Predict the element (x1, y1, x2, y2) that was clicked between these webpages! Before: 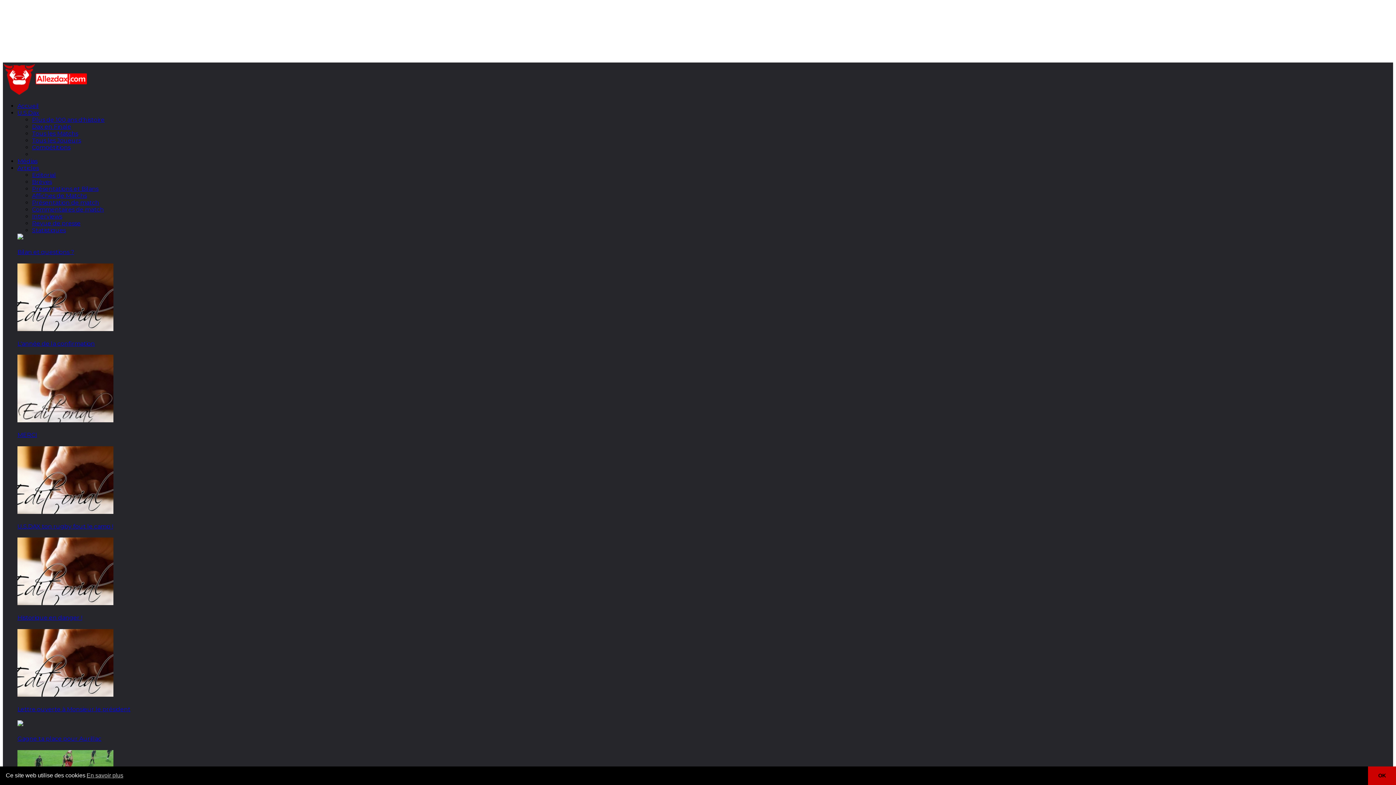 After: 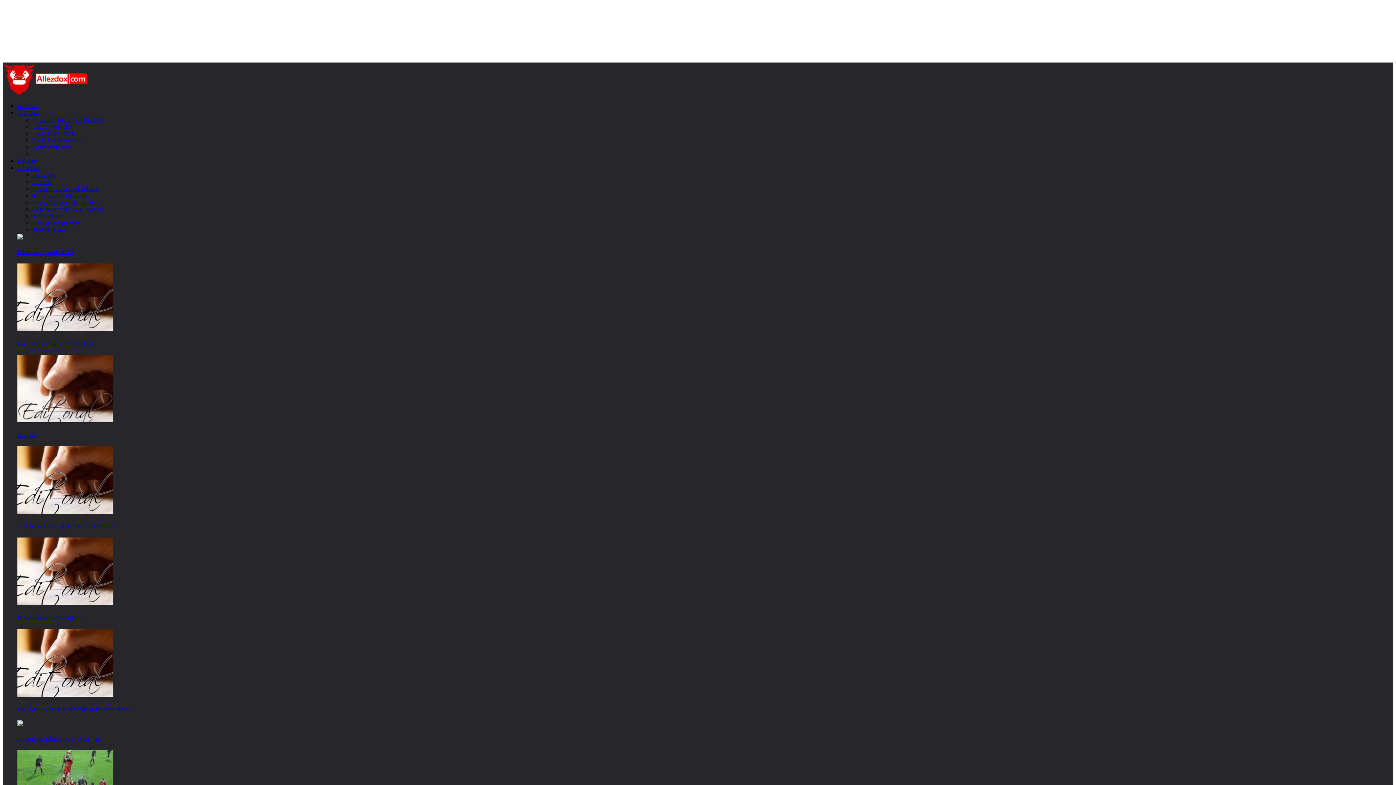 Action: bbox: (1368, 766, 1396, 785) label: dismiss cookie message